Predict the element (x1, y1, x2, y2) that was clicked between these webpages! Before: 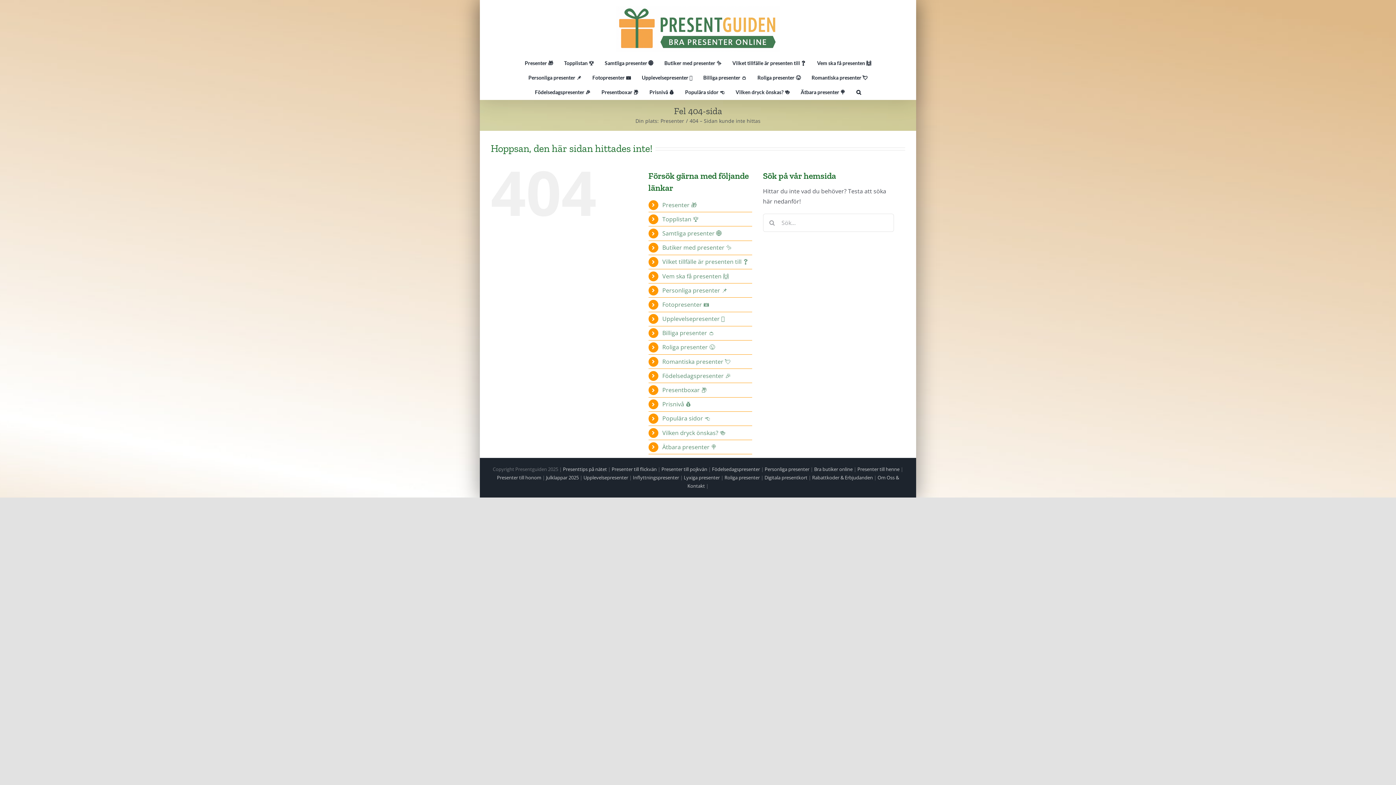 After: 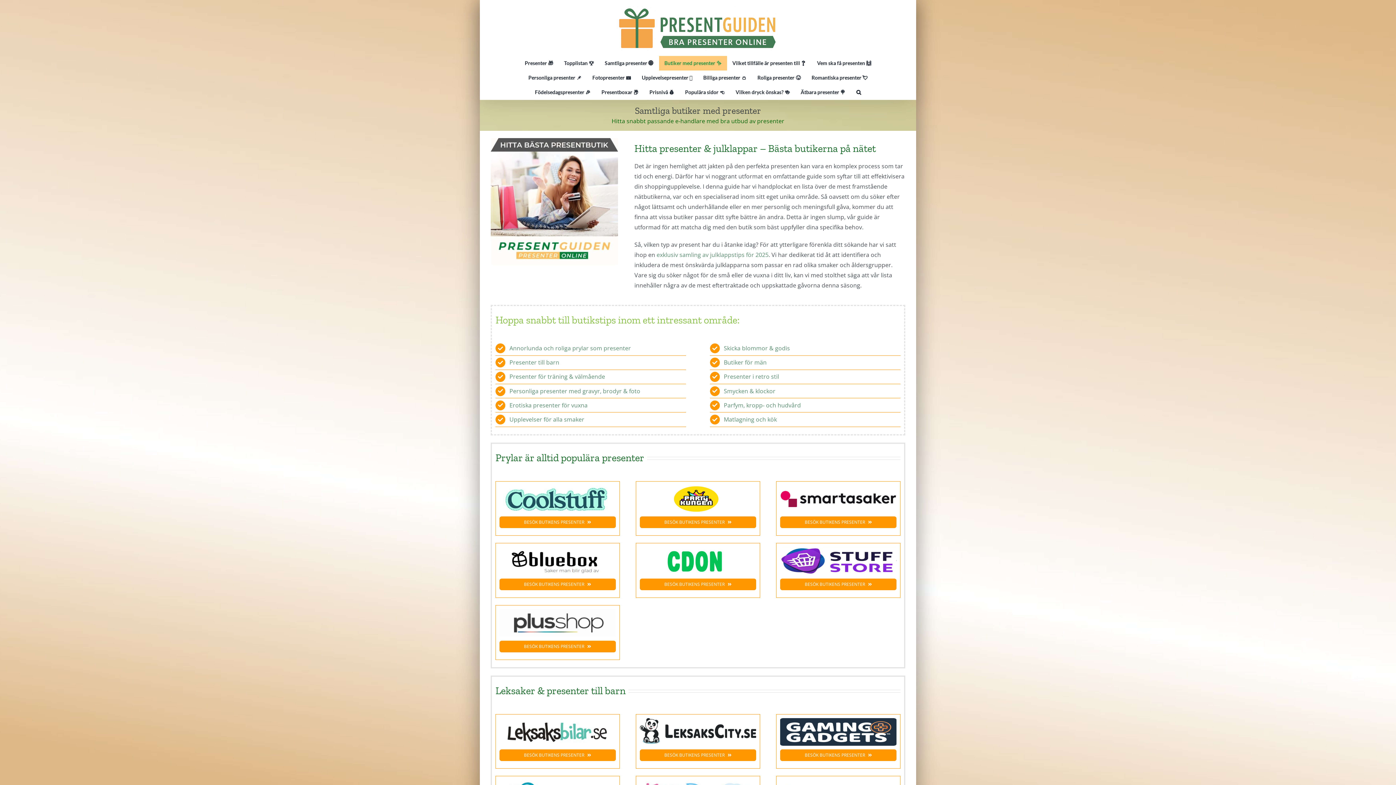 Action: label: Bra butiker online bbox: (814, 466, 852, 472)